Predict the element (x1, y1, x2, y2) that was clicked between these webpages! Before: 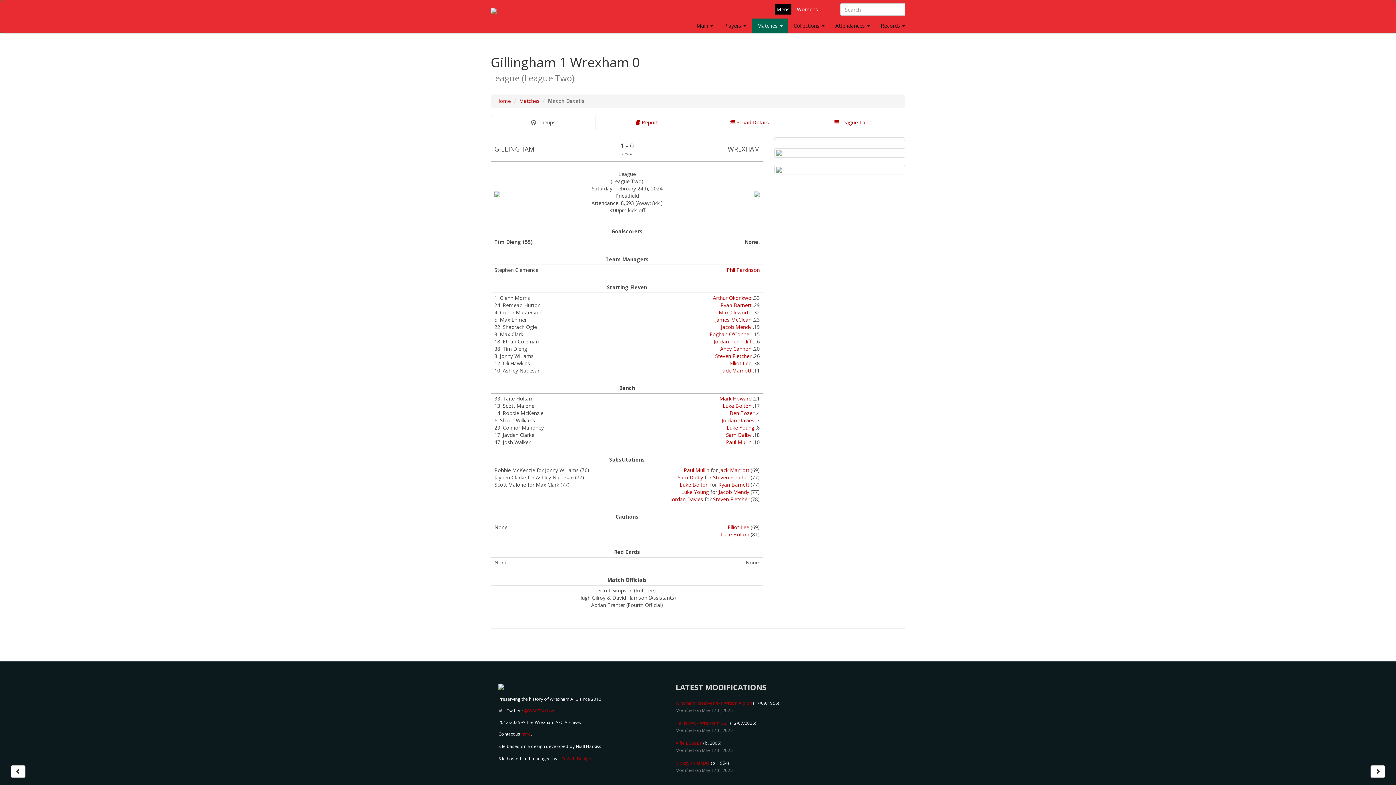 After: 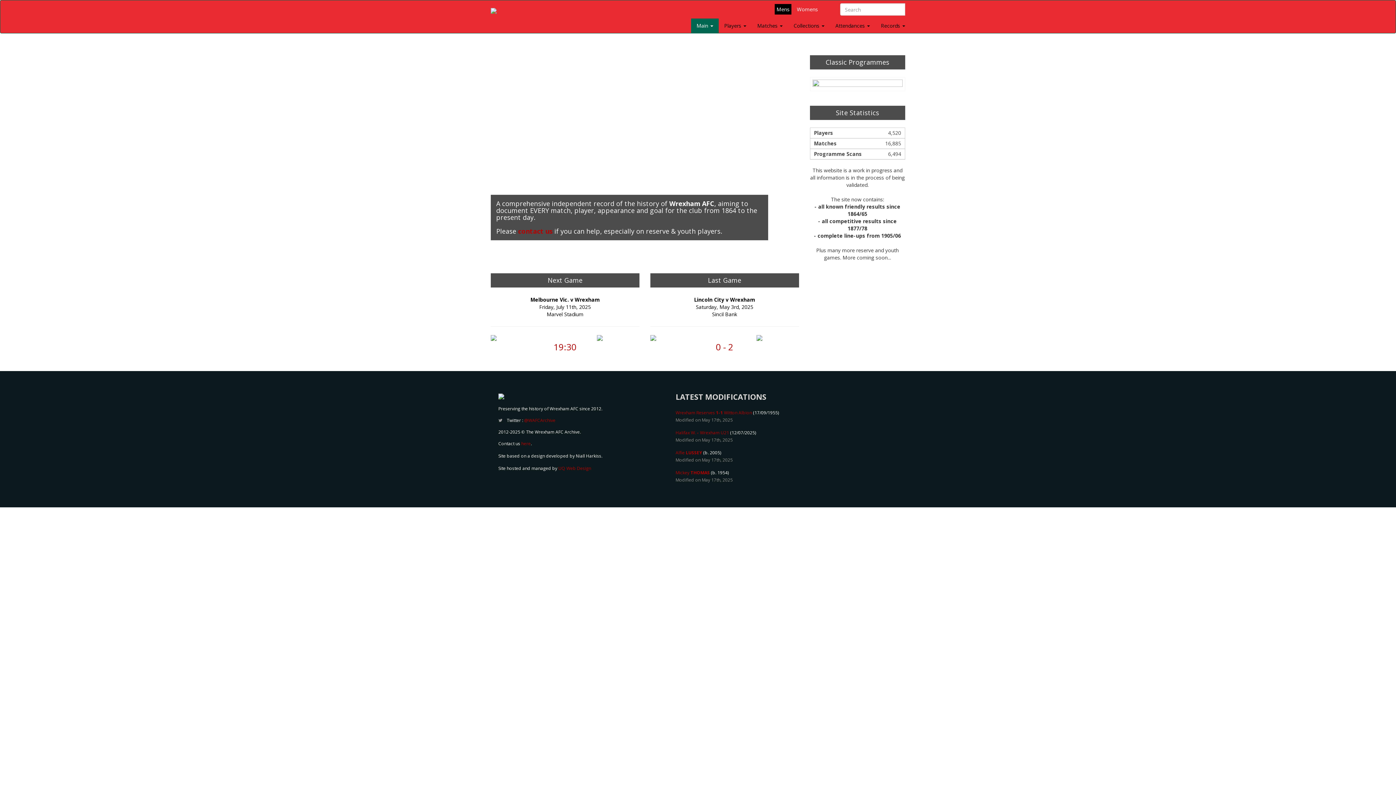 Action: bbox: (485, 0, 502, 33)